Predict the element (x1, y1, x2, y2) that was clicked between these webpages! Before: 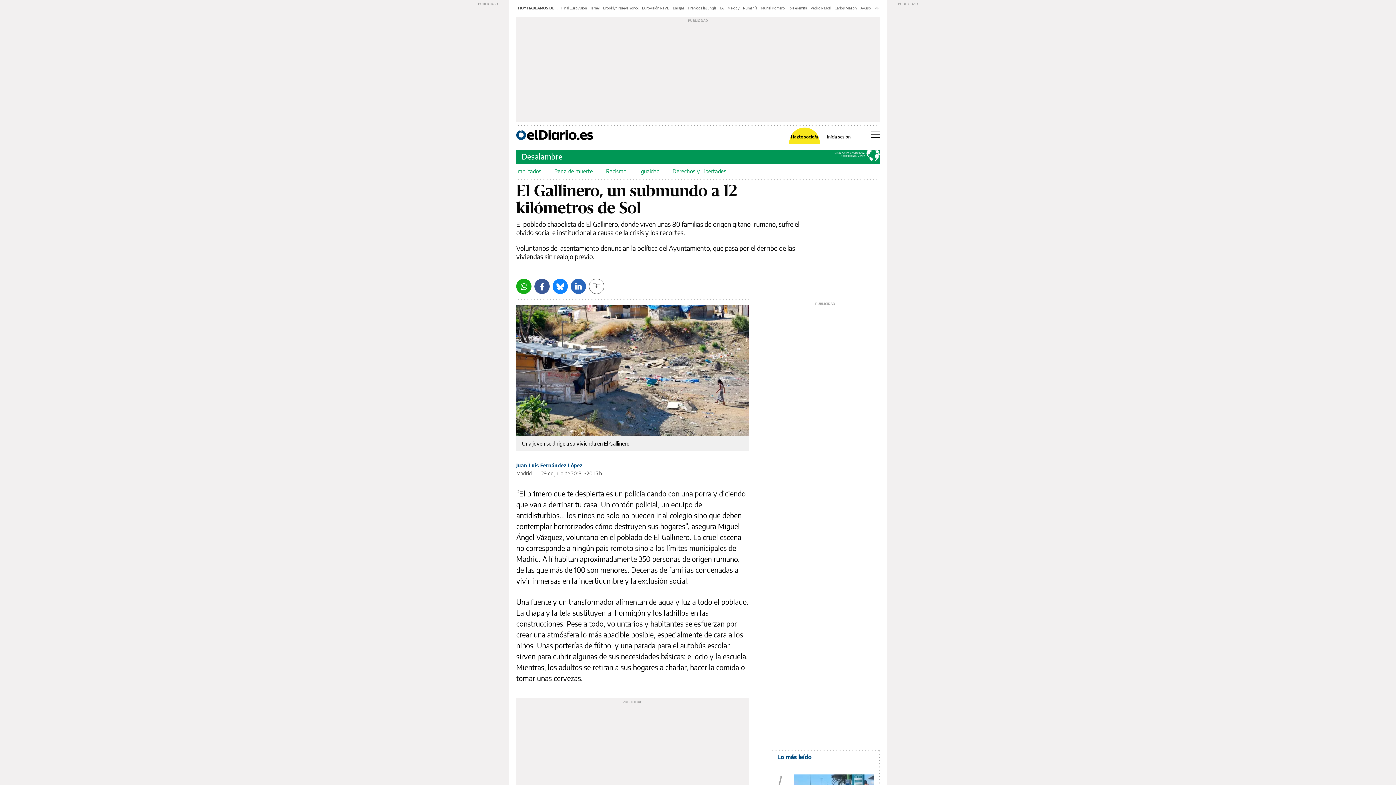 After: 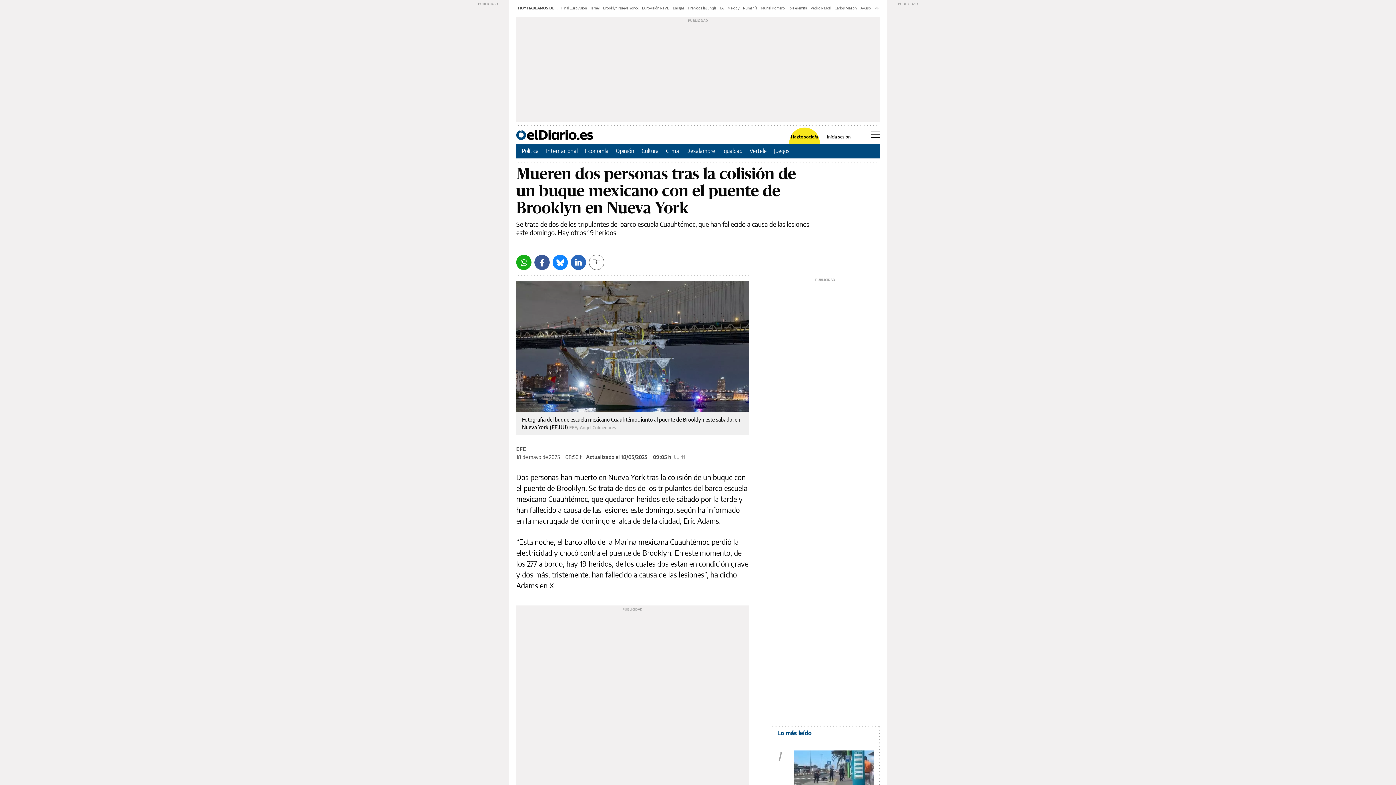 Action: bbox: (603, 5, 638, 10) label: Brooklyn Nueva Yorkk